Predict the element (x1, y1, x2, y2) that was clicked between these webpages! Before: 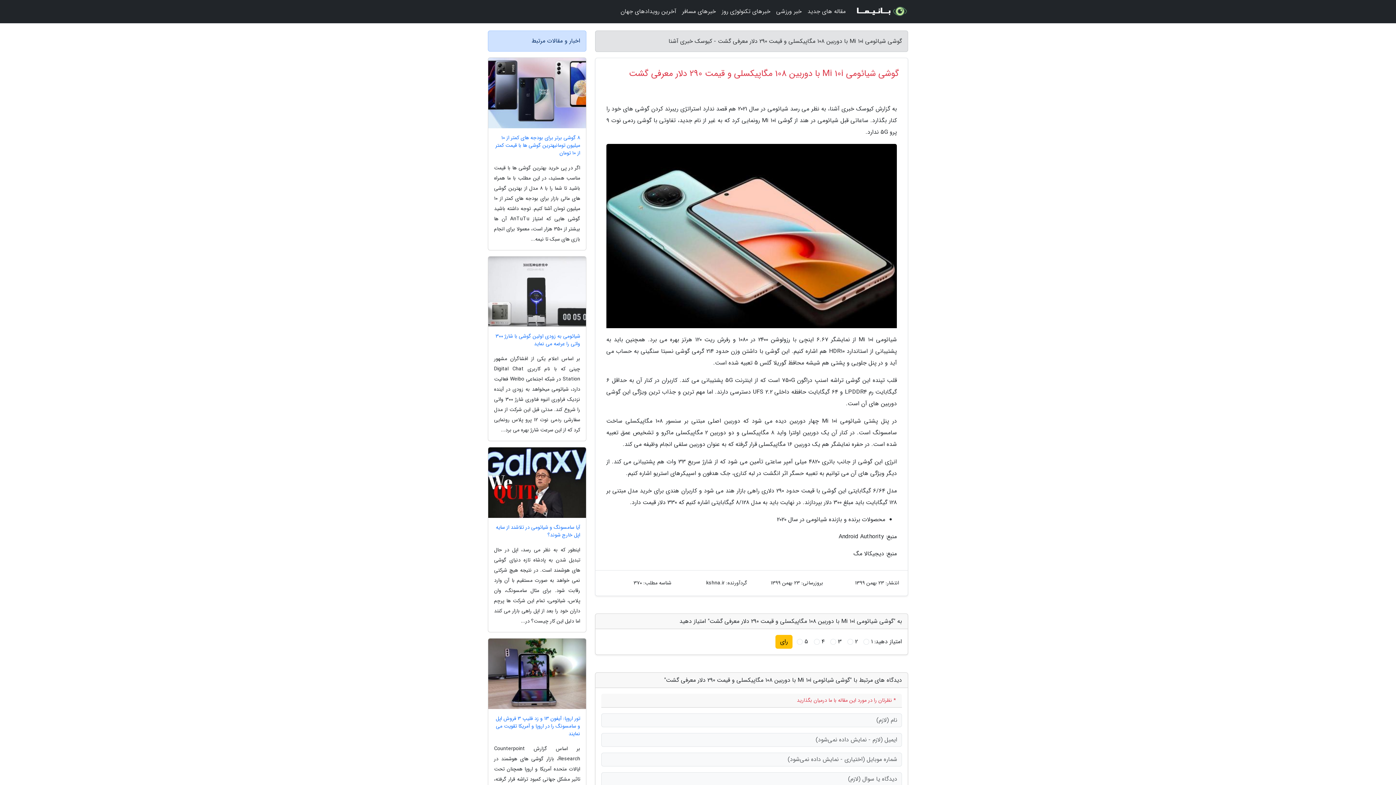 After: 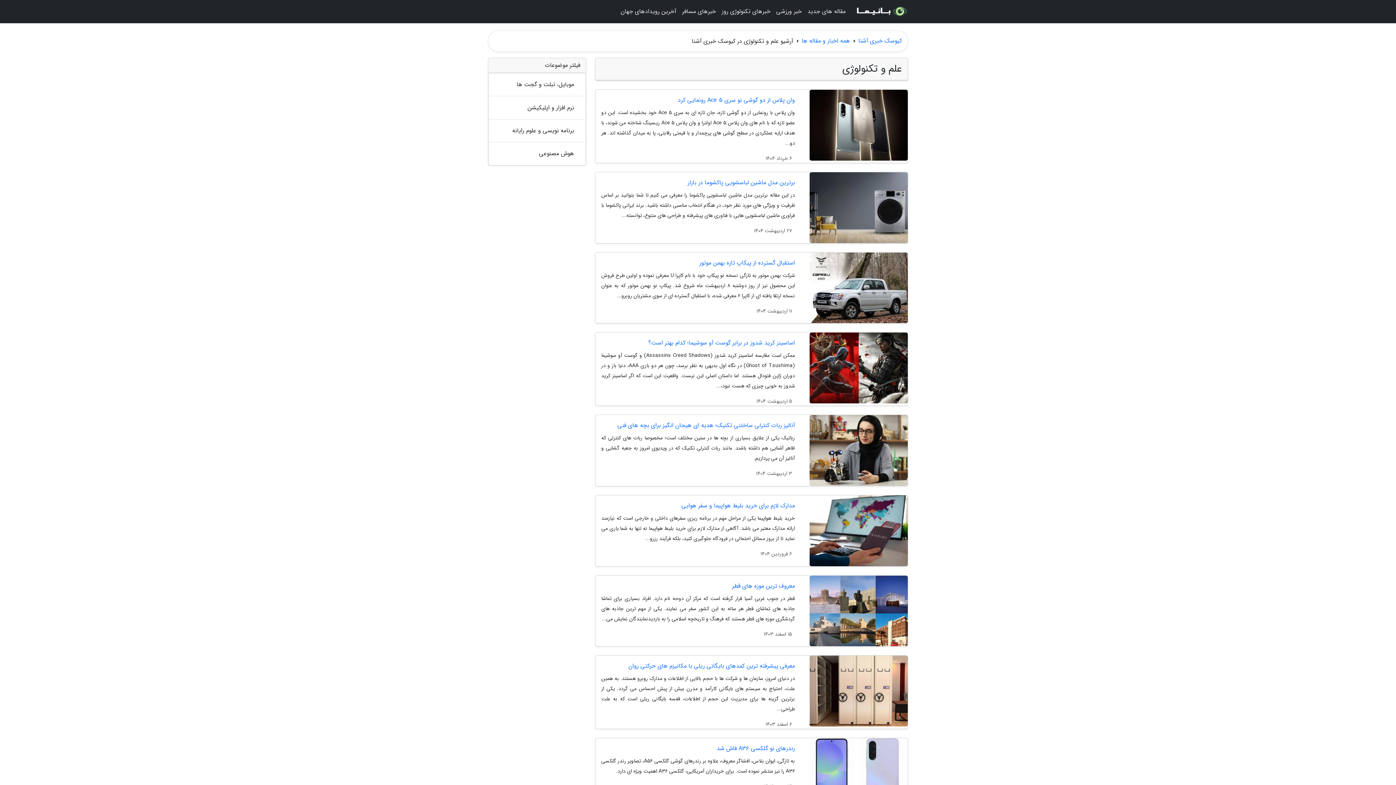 Action: label: خبرهای تکنولوژی روز bbox: (718, 3, 773, 20)